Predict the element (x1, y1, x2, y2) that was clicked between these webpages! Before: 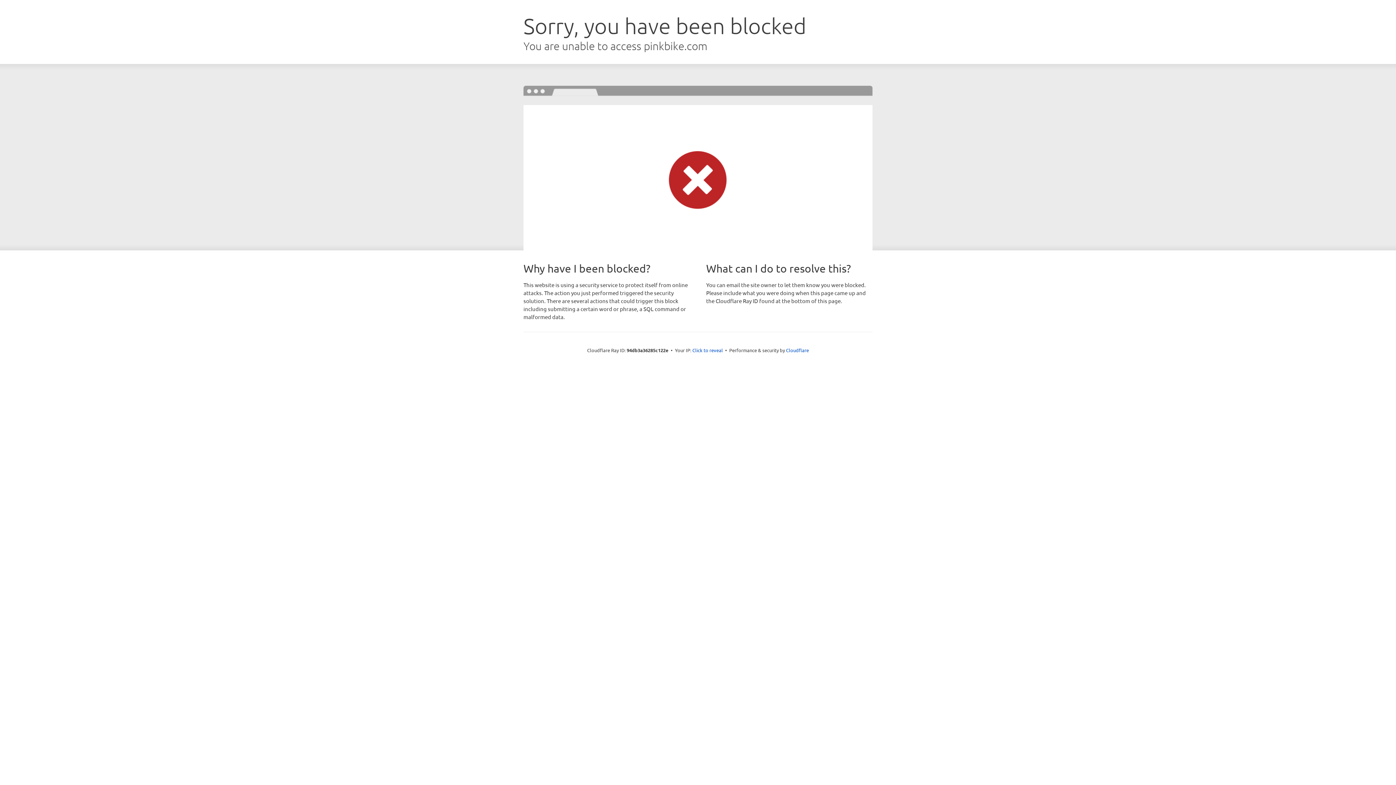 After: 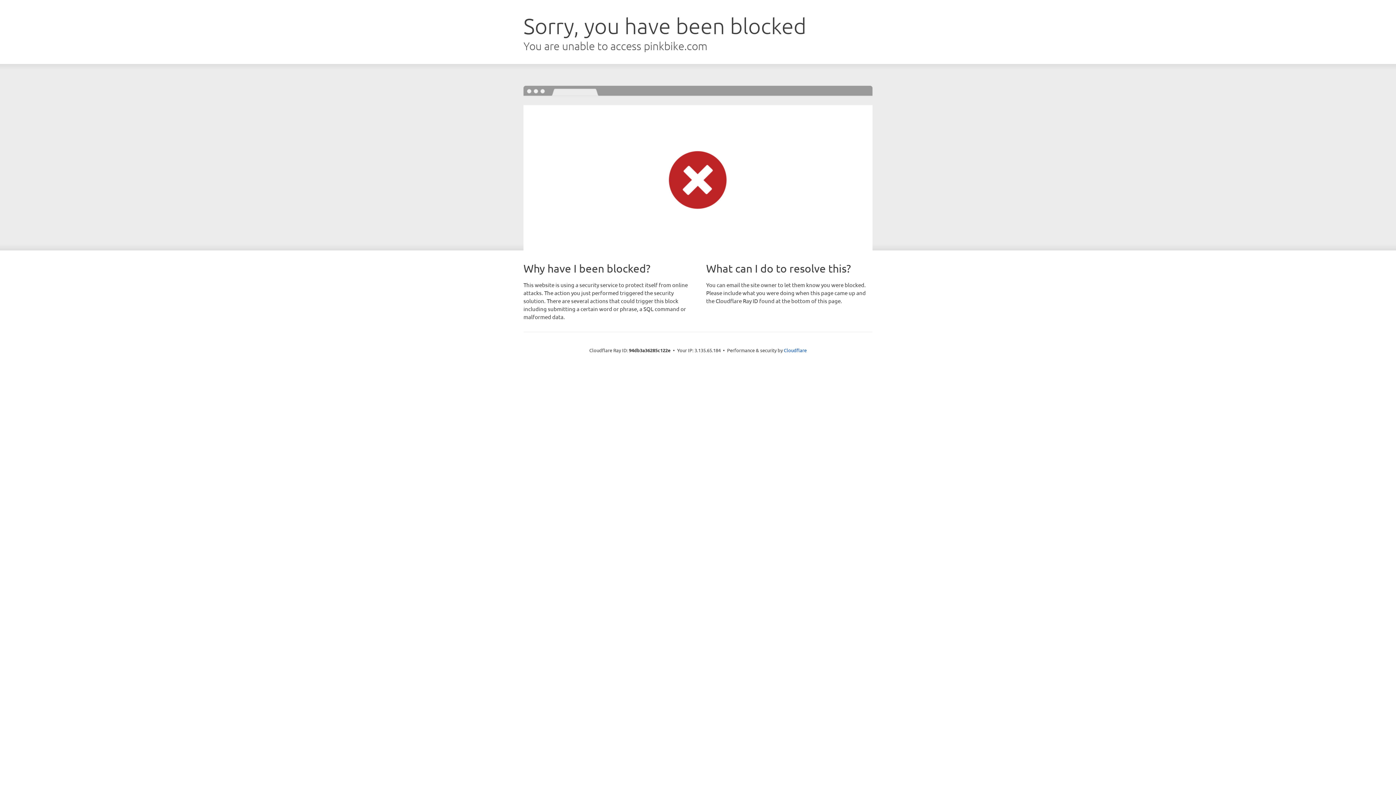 Action: bbox: (692, 346, 723, 353) label: Click to reveal